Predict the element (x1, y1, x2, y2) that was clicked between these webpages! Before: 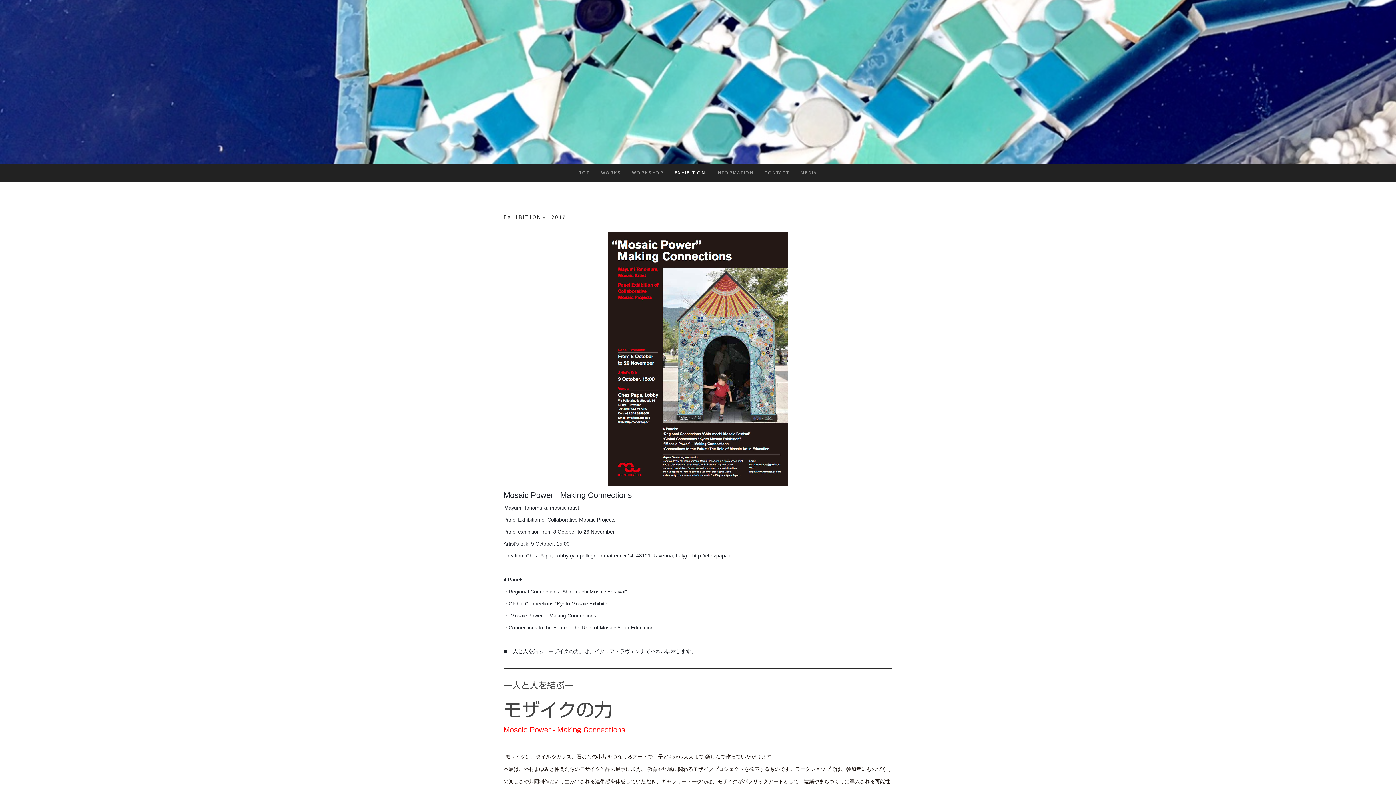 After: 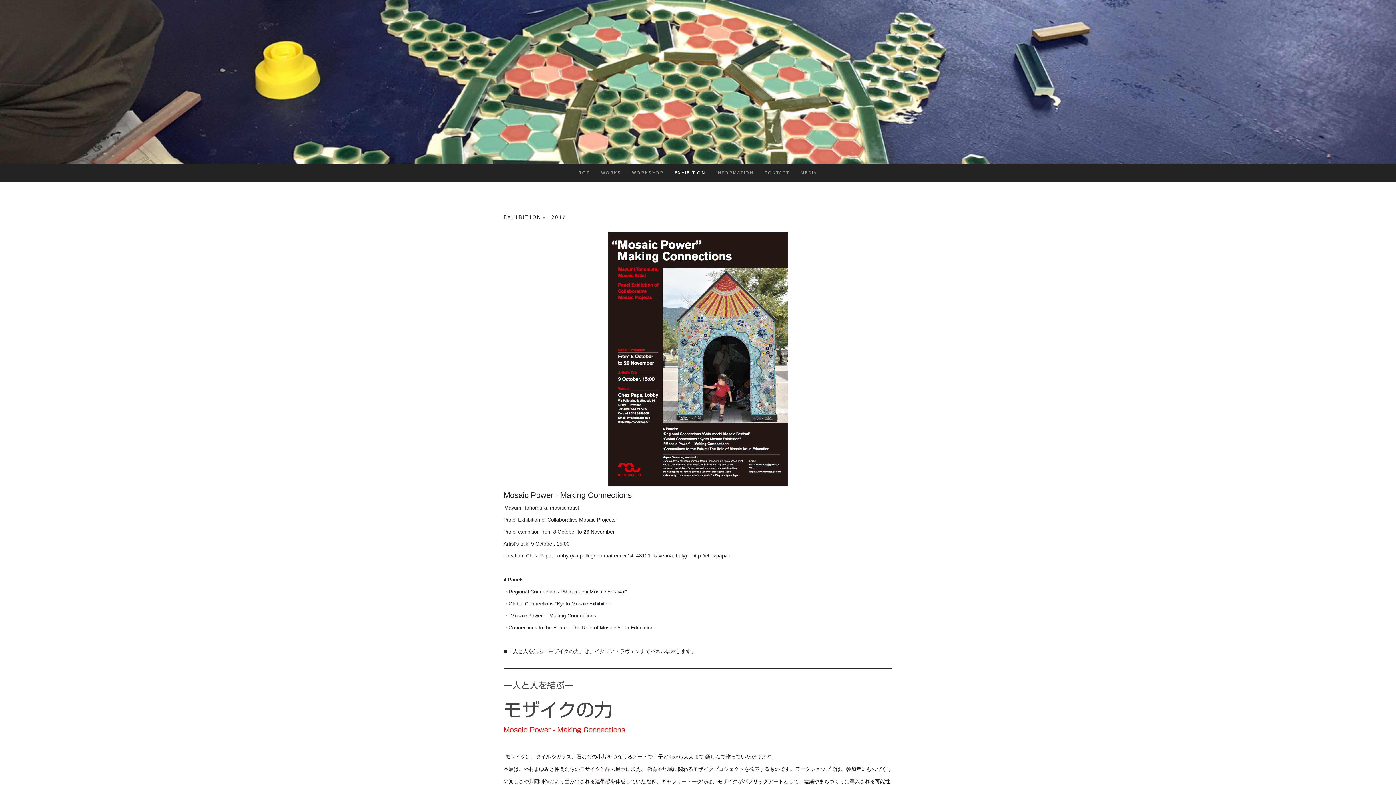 Action: label: 2017 bbox: (551, 210, 572, 223)